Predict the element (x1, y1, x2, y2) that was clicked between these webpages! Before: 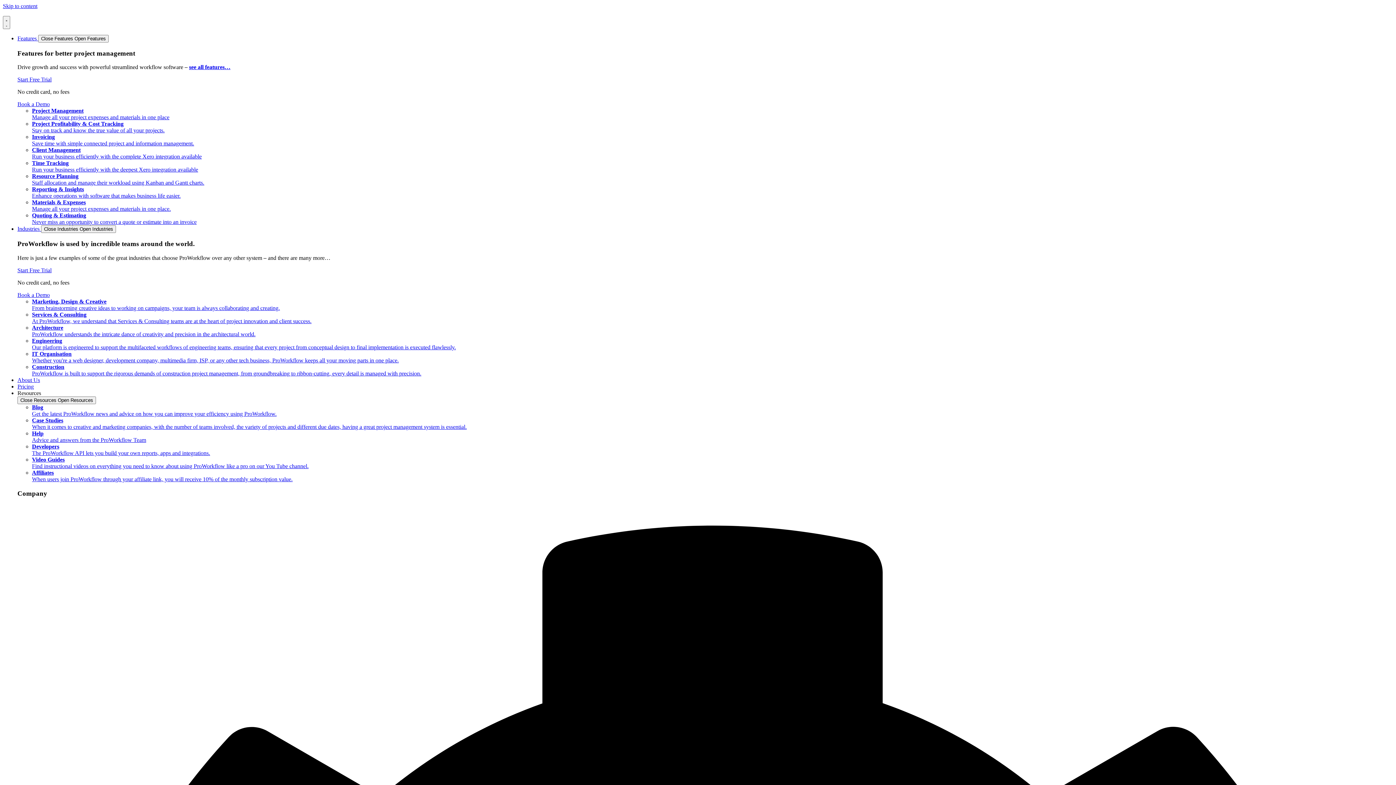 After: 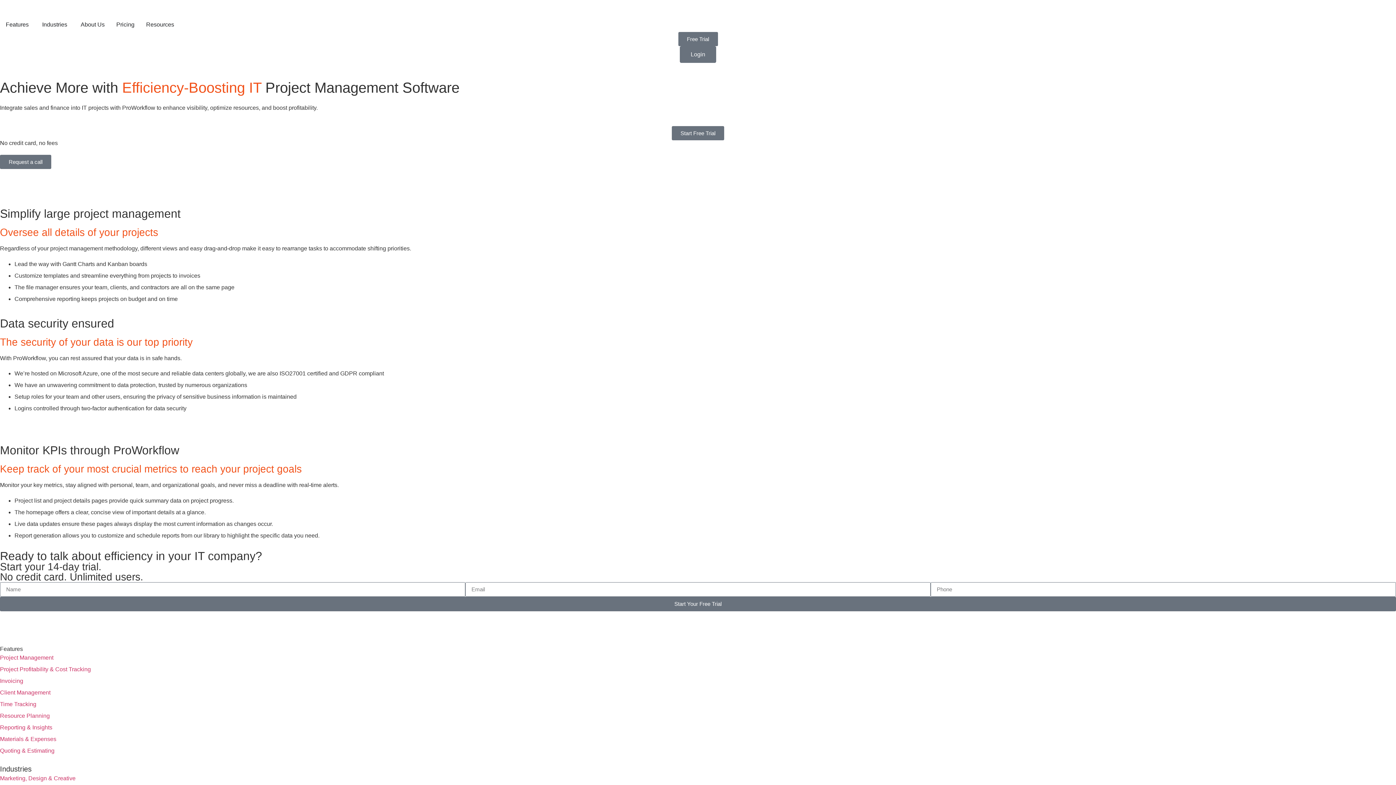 Action: bbox: (32, 350, 398, 363) label: IT Organisation
Whether you're a web designer, development company, multimedia firm, ISP, or any other tech business, ProWorkflow keeps all your moving parts in one place.